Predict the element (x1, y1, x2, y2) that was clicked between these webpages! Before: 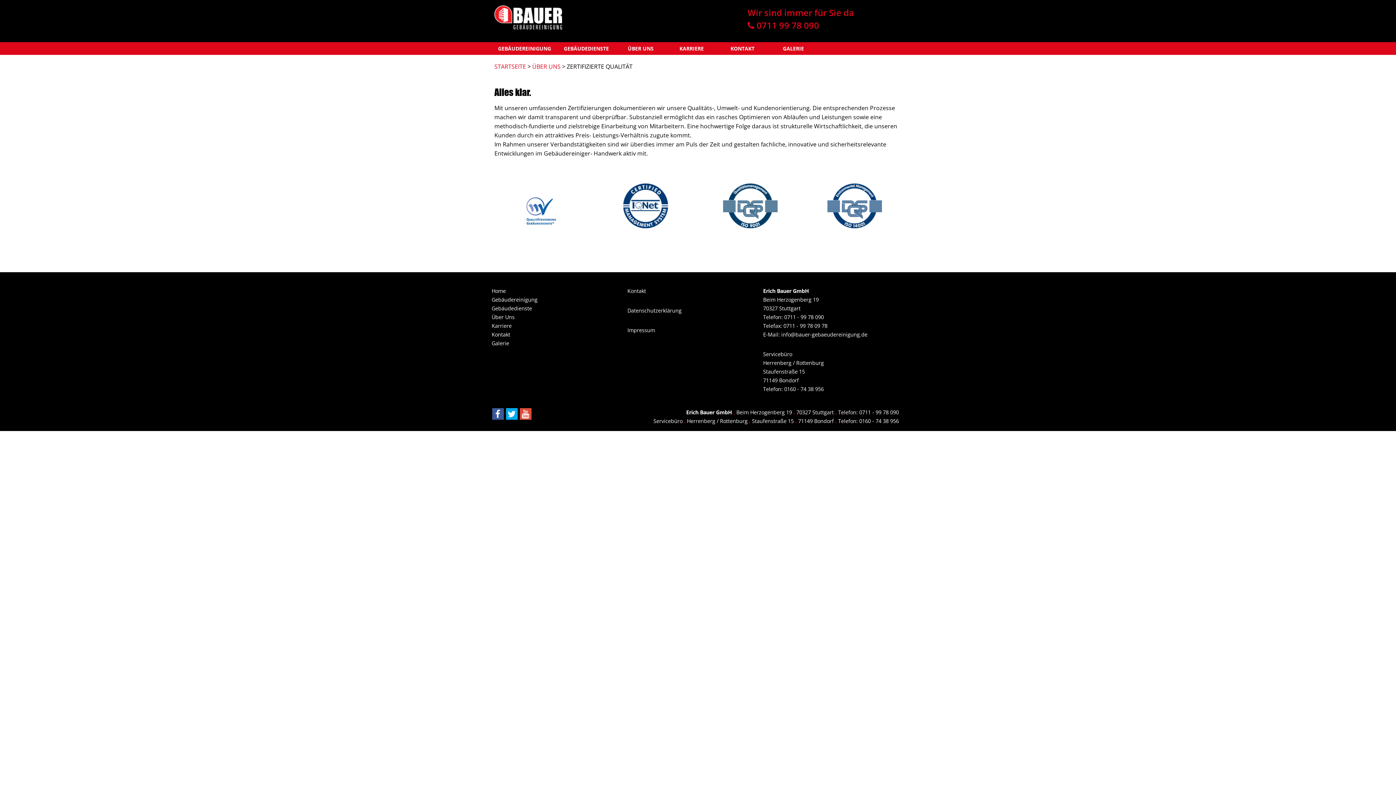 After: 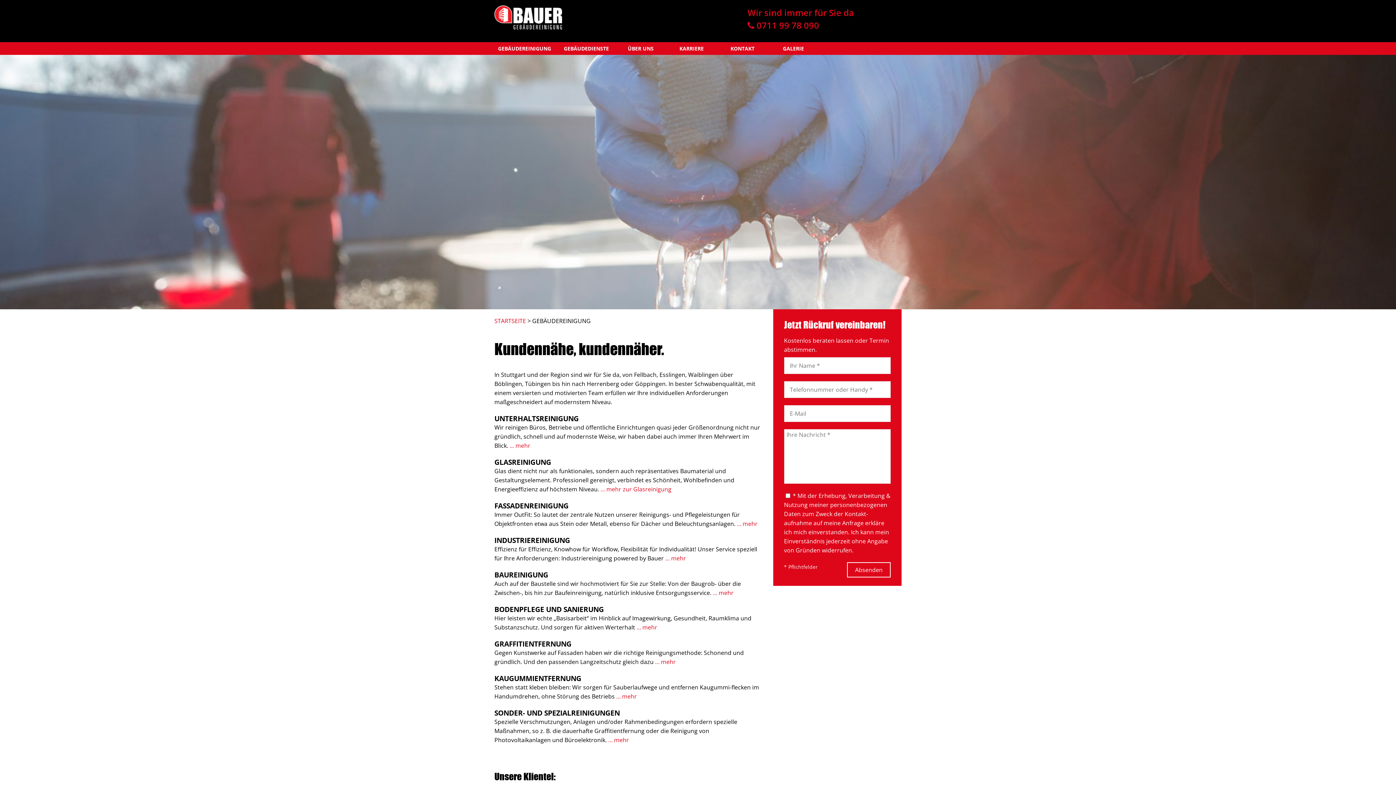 Action: bbox: (498, 44, 556, 53) label: GEBÄUDEREINIGUNG